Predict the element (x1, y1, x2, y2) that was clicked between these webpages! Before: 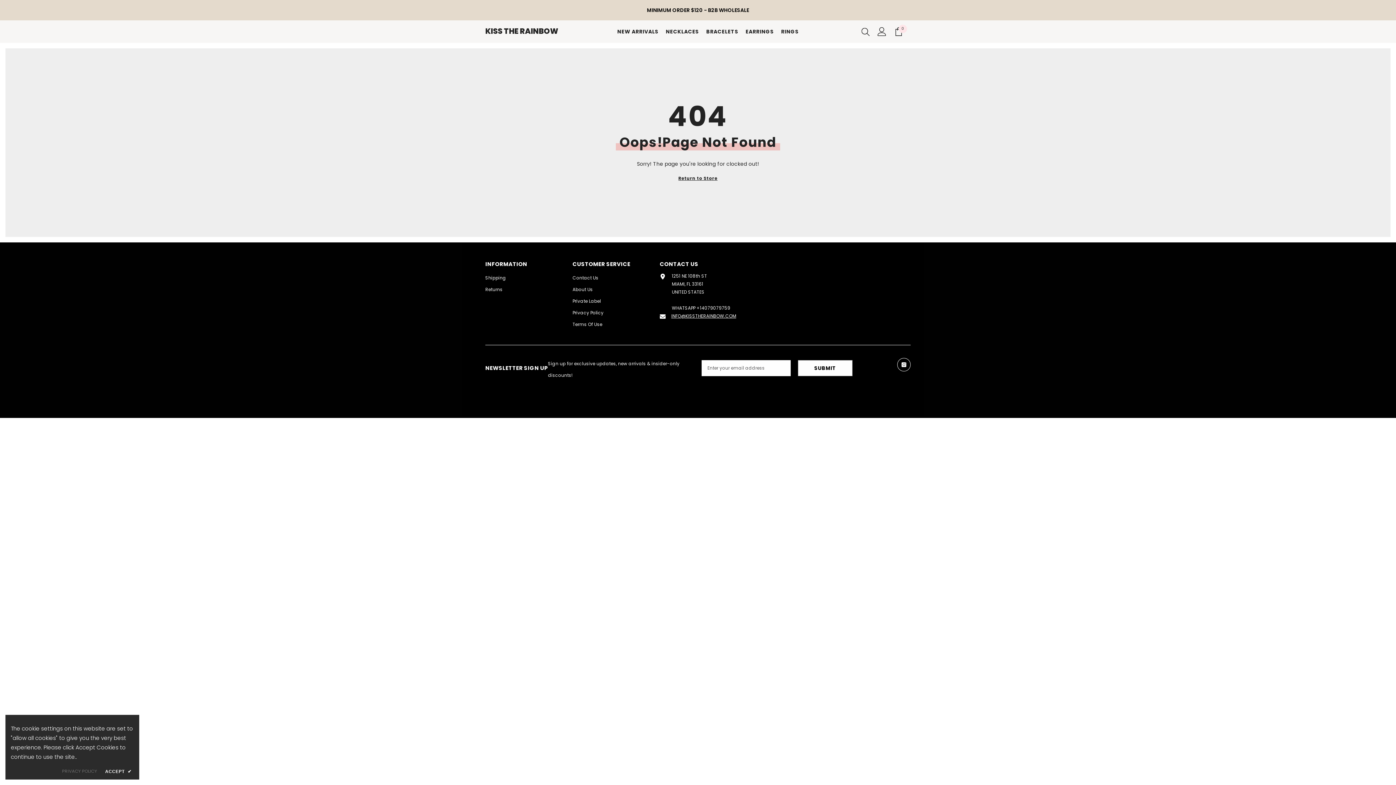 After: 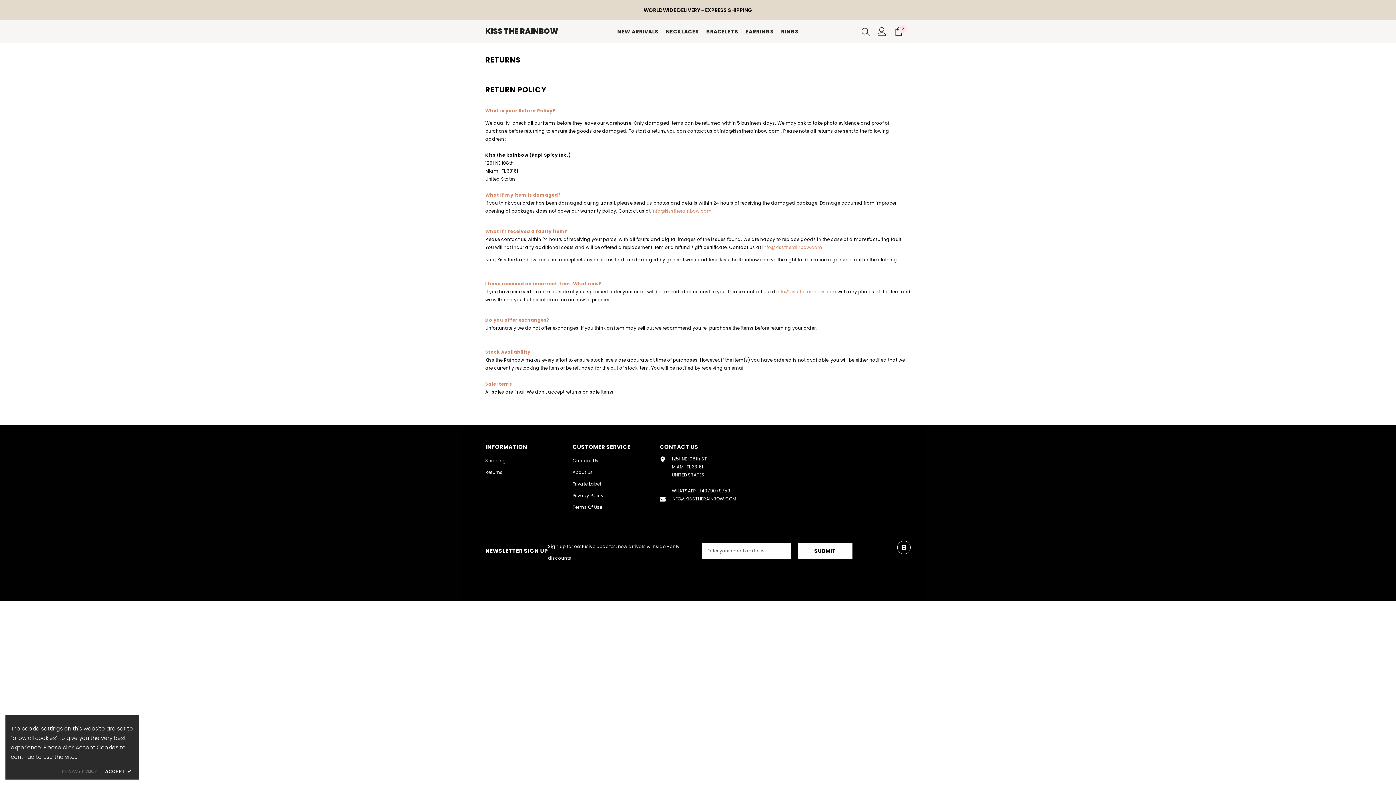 Action: label: Returns bbox: (485, 284, 502, 295)